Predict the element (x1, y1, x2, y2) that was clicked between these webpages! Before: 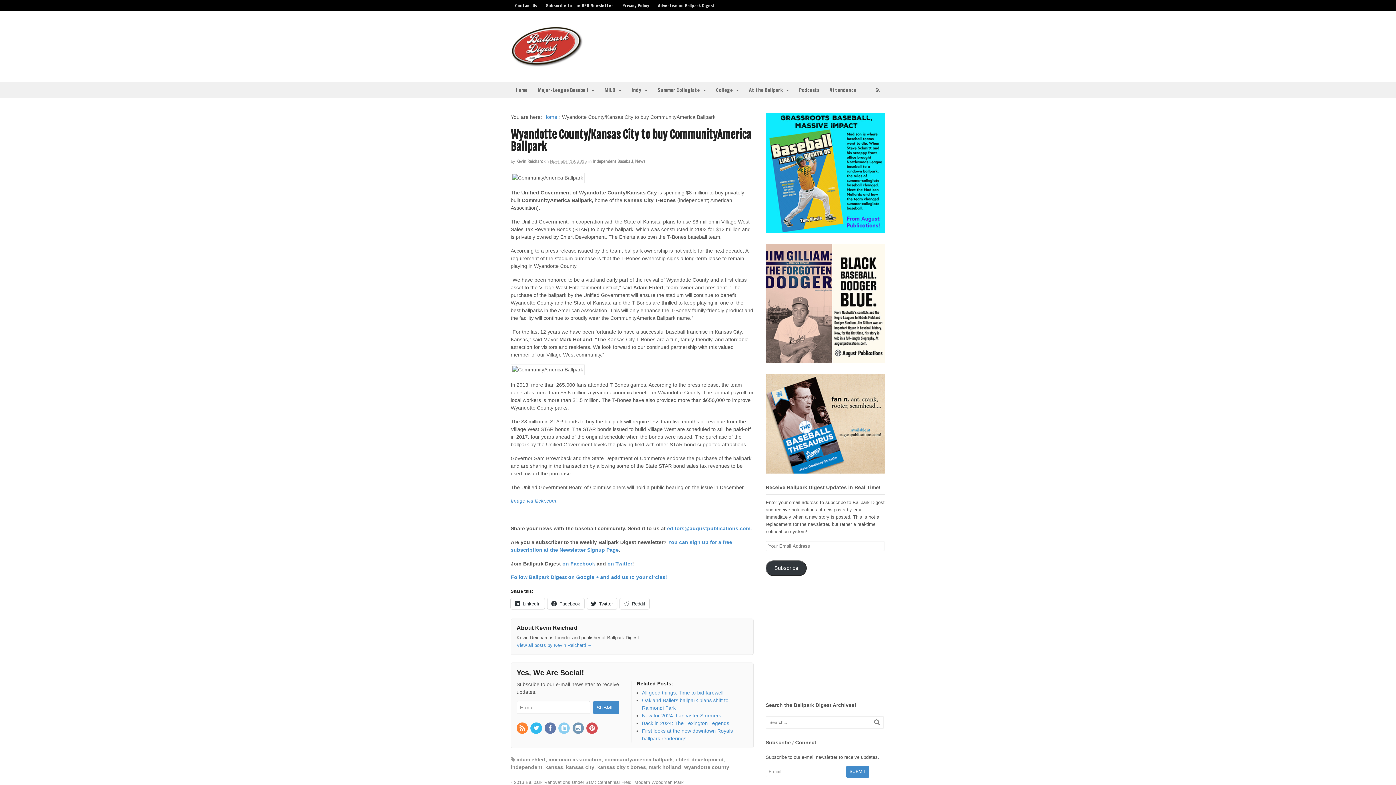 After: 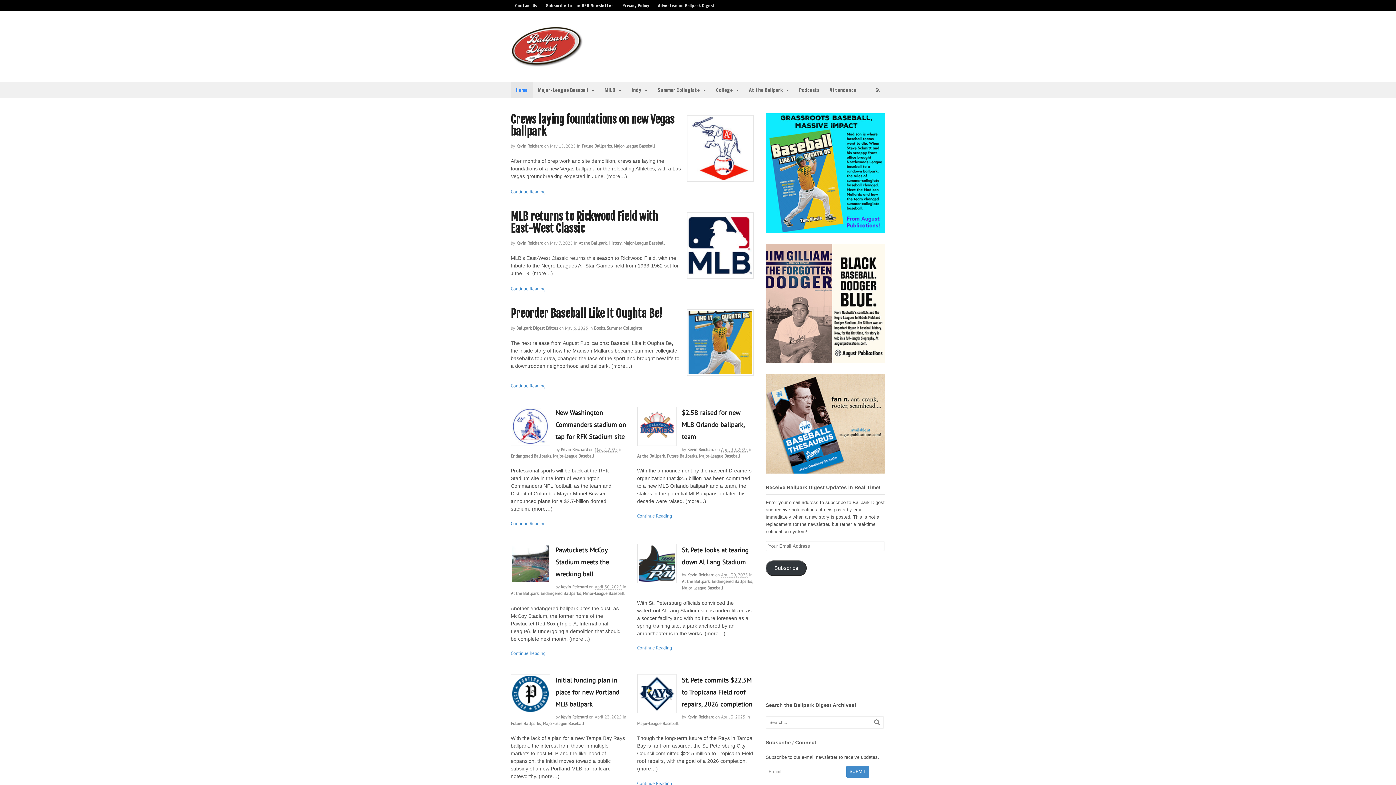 Action: label: Home bbox: (510, 82, 532, 98)